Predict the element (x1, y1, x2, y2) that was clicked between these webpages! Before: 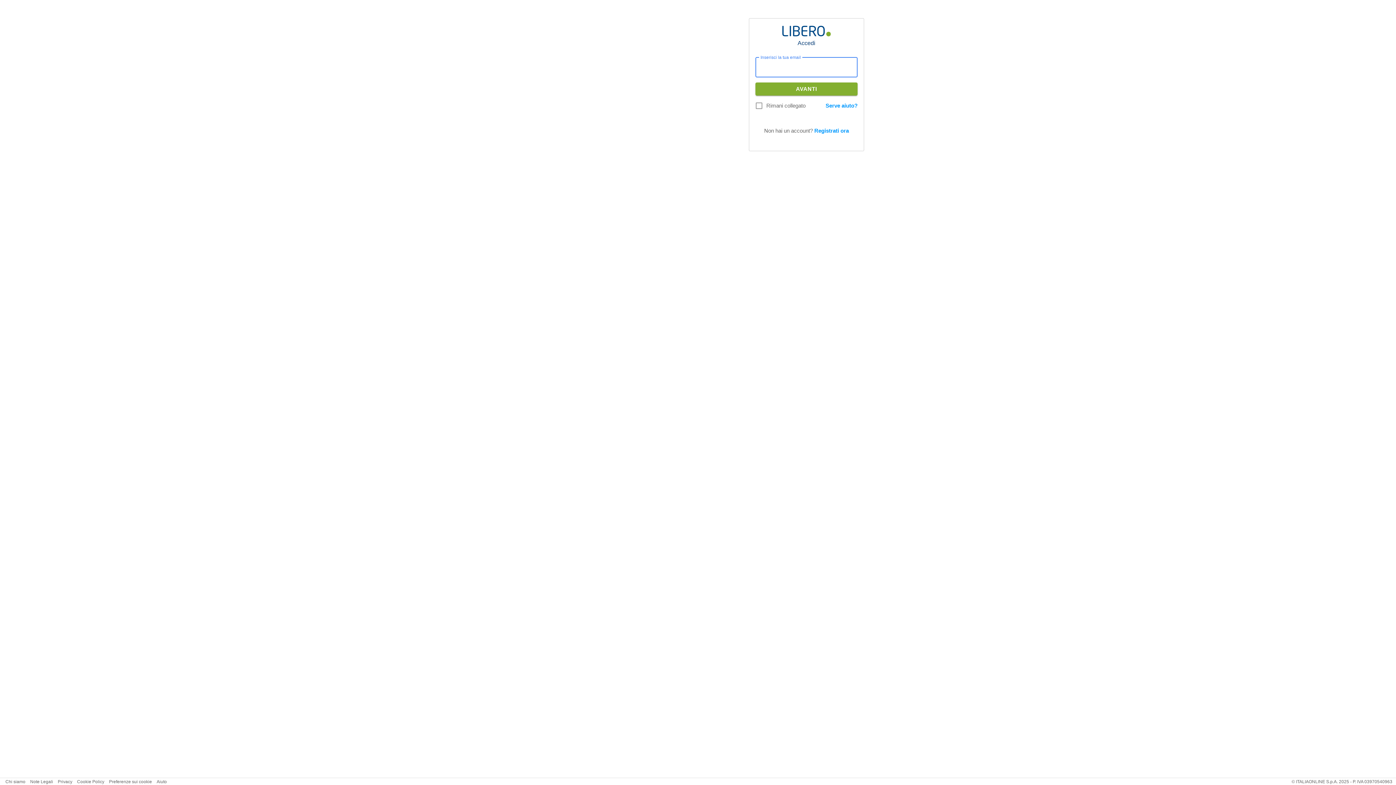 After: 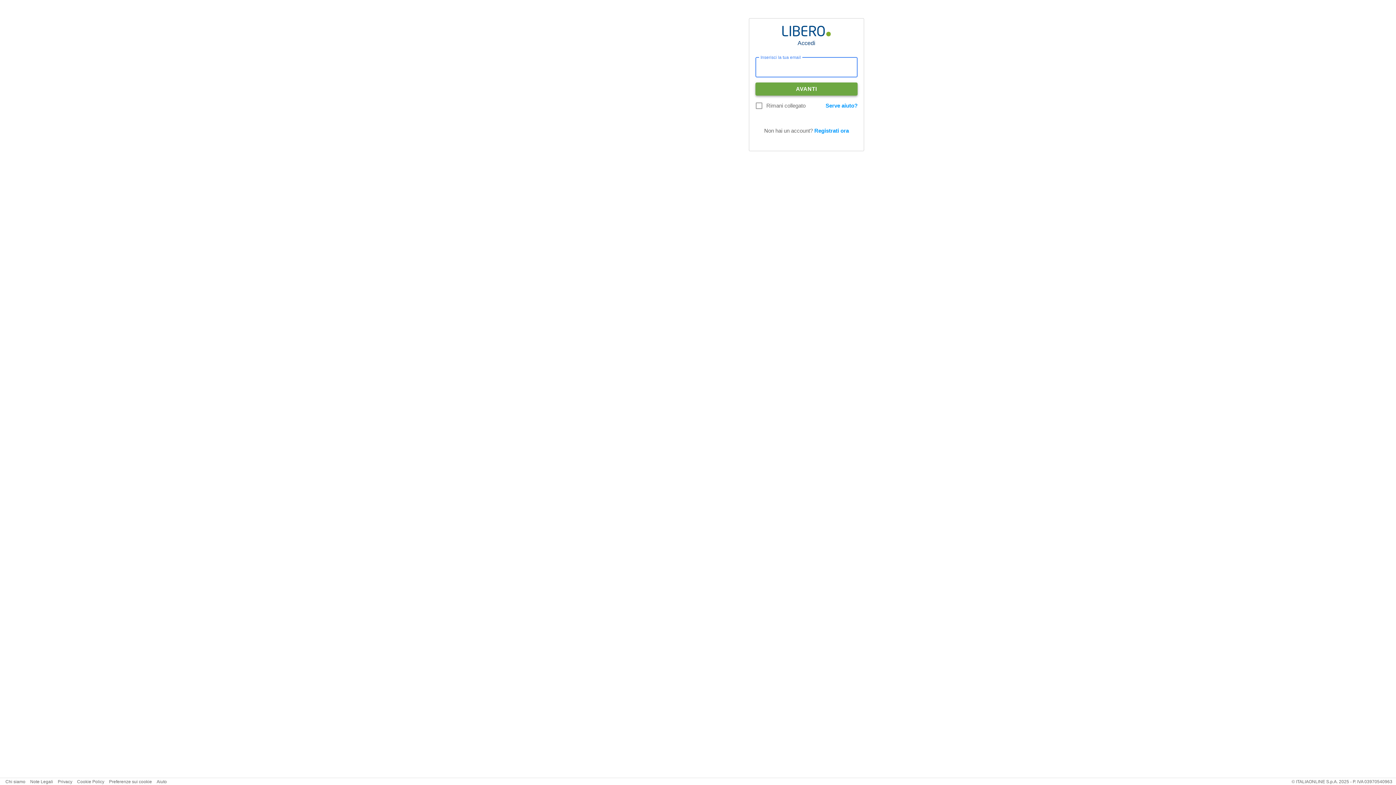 Action: bbox: (755, 82, 857, 95) label: AVANTI